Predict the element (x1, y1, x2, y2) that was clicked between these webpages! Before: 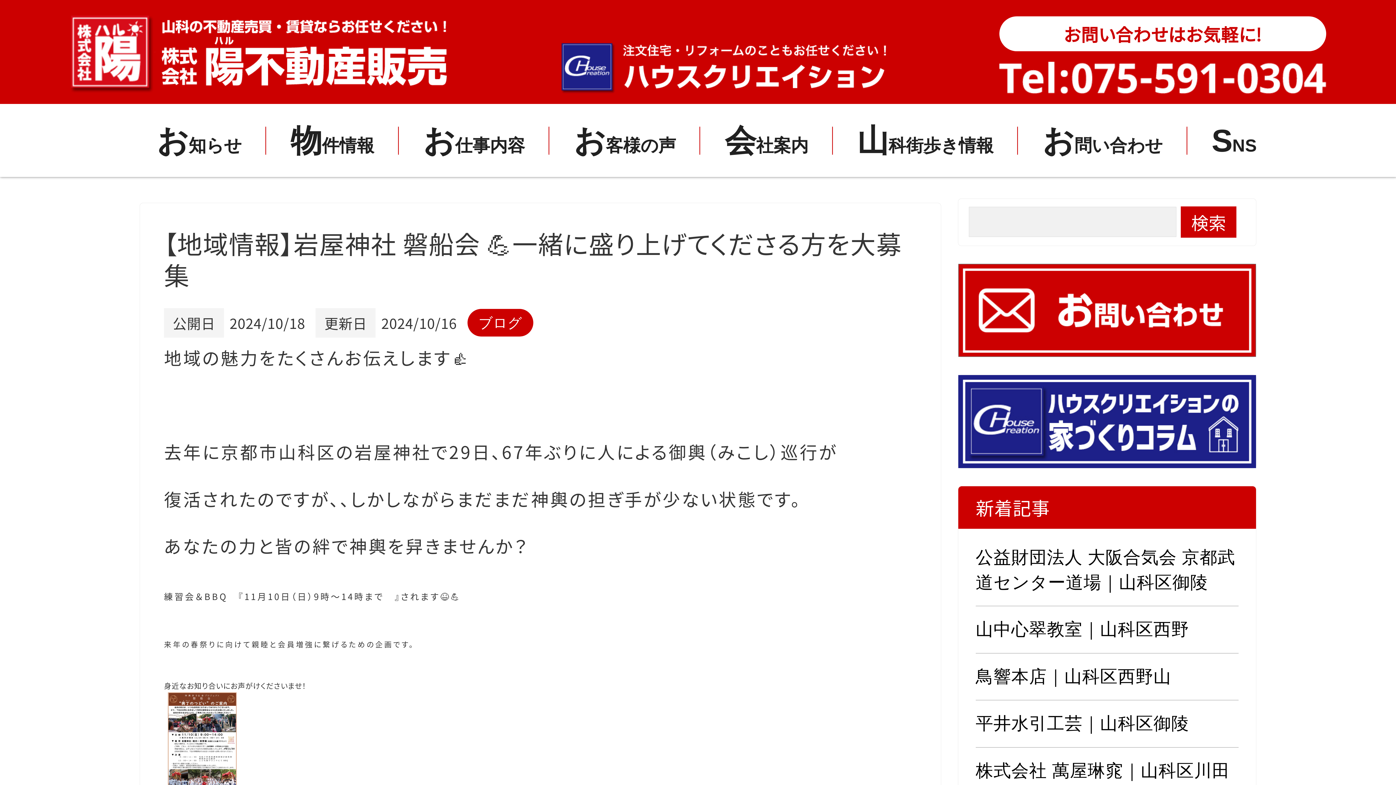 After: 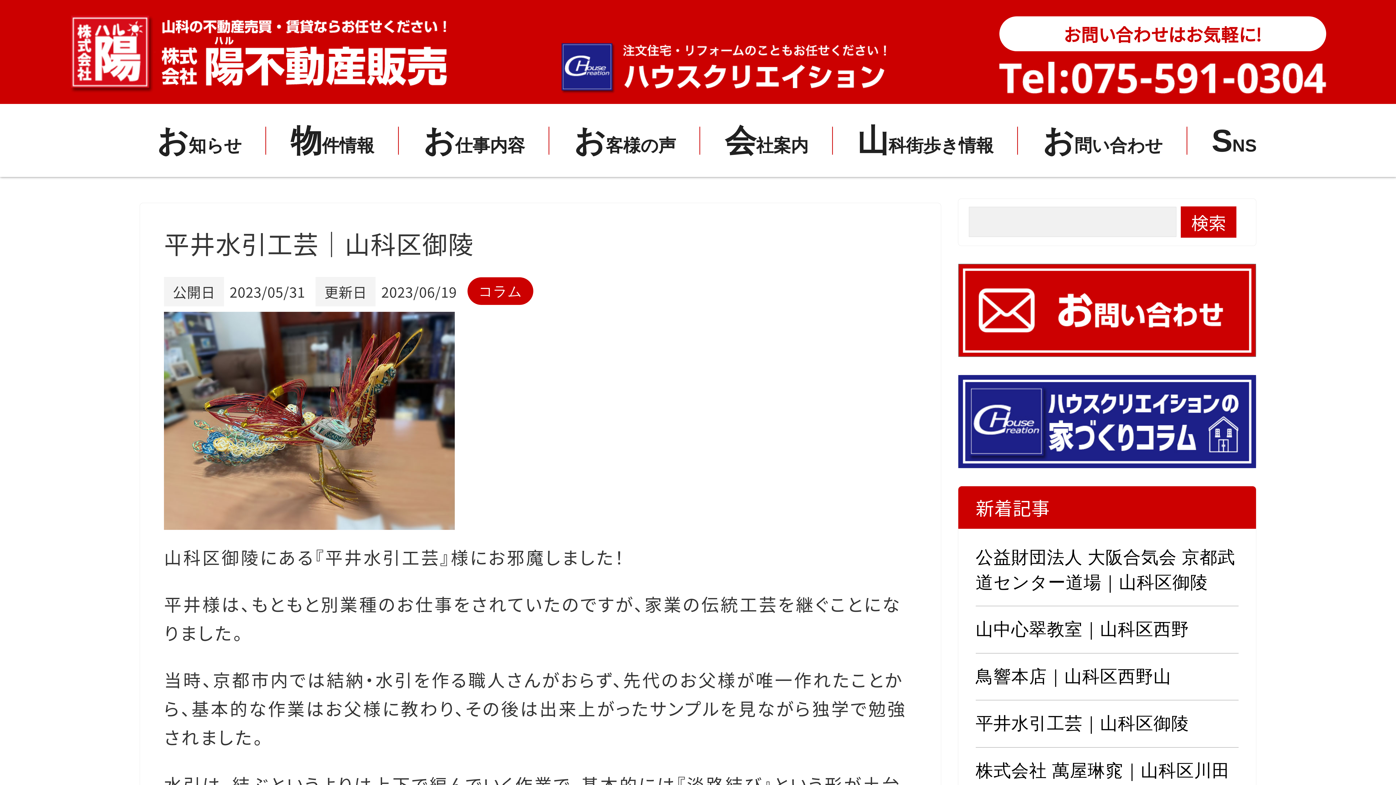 Action: bbox: (975, 711, 1238, 736) label: 平井水引工芸｜山科区御陵